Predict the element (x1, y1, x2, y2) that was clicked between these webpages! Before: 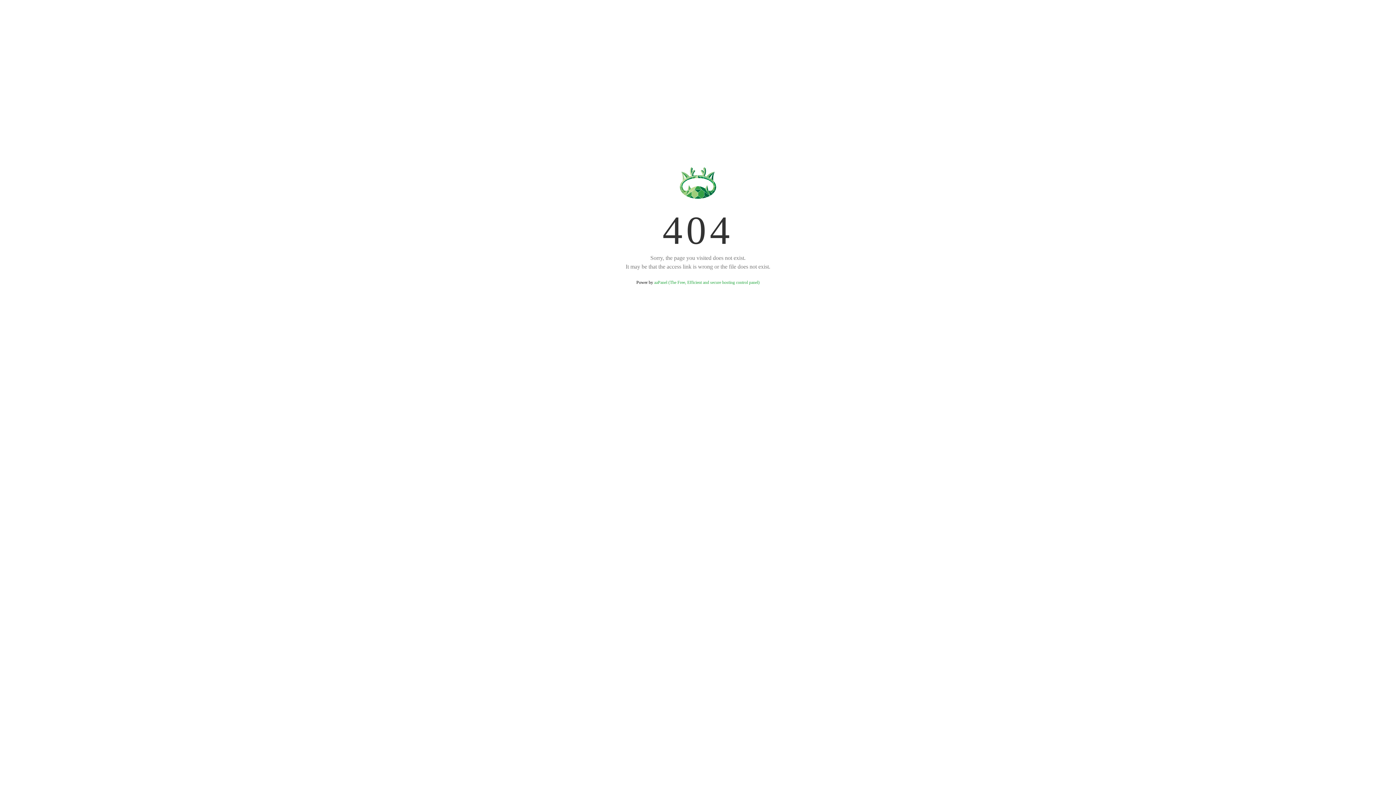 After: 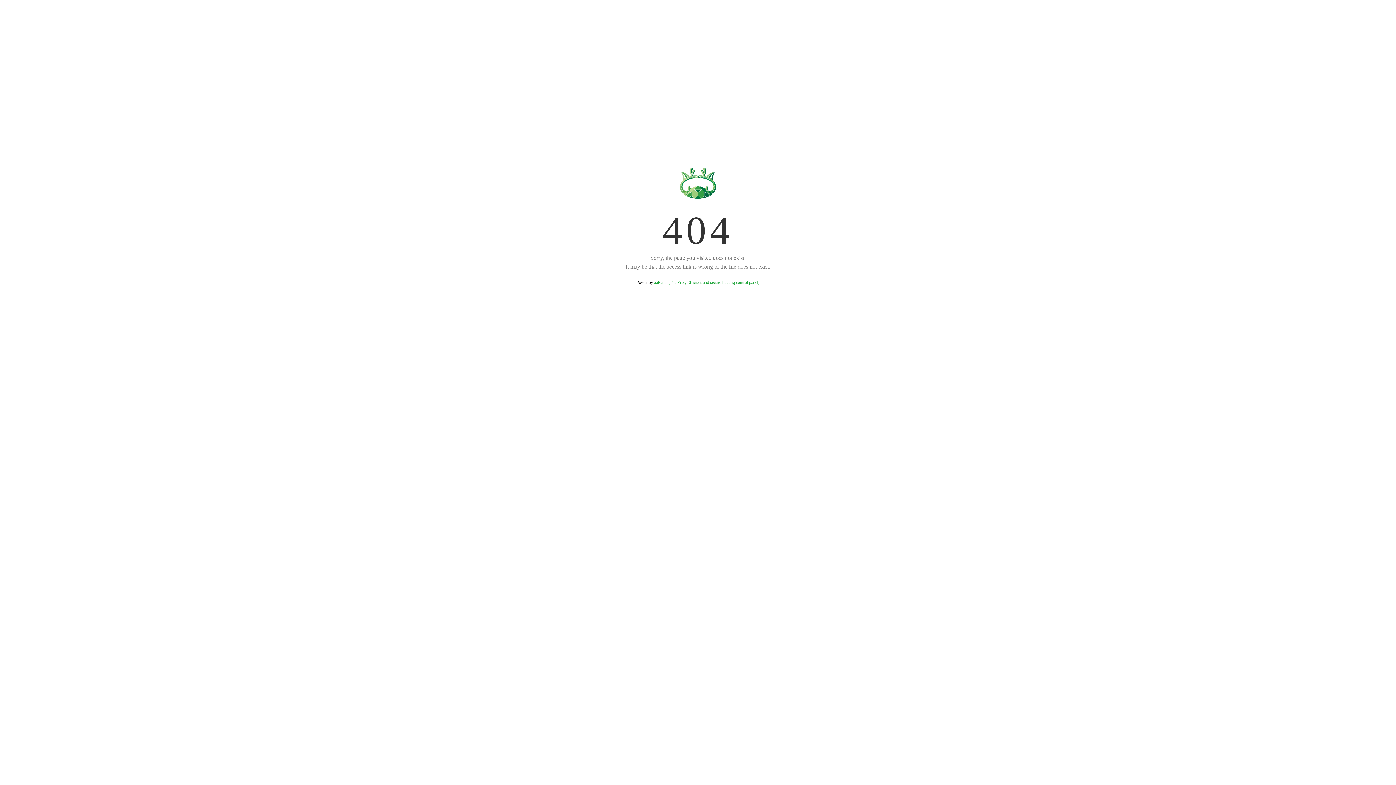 Action: bbox: (654, 280, 759, 285) label: aaPanel (The Free, Efficient and secure hosting control panel)